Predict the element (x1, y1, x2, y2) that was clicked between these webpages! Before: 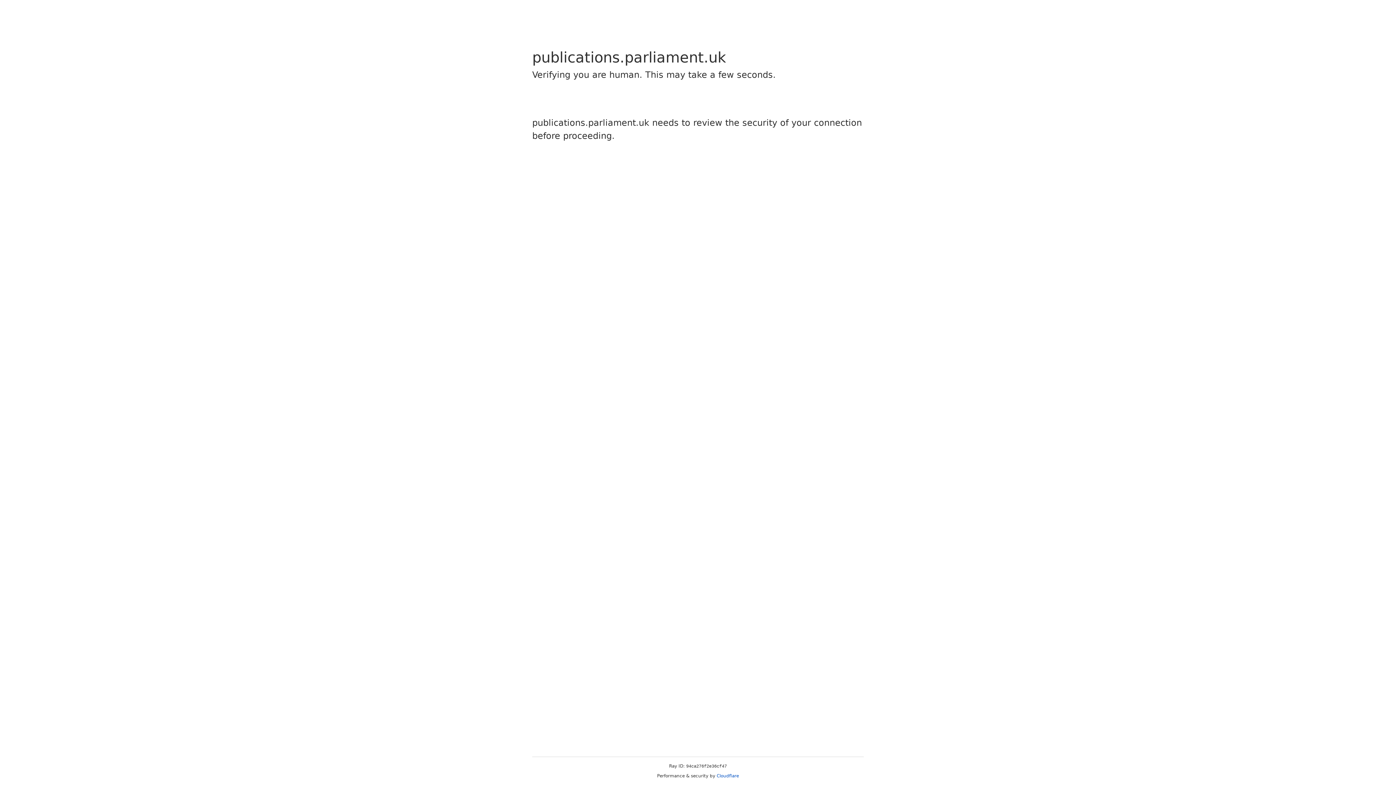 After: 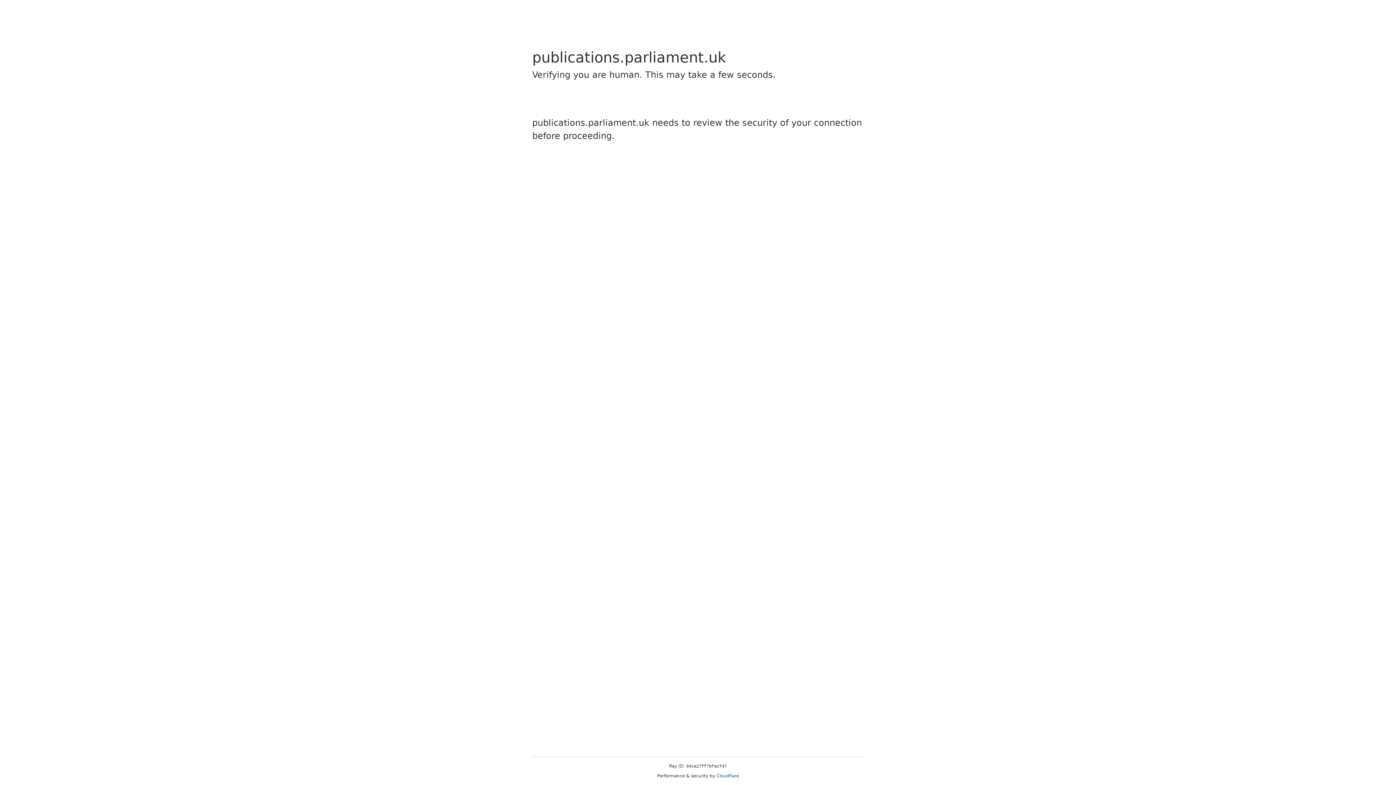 Action: label: Cloudflare bbox: (716, 773, 739, 778)